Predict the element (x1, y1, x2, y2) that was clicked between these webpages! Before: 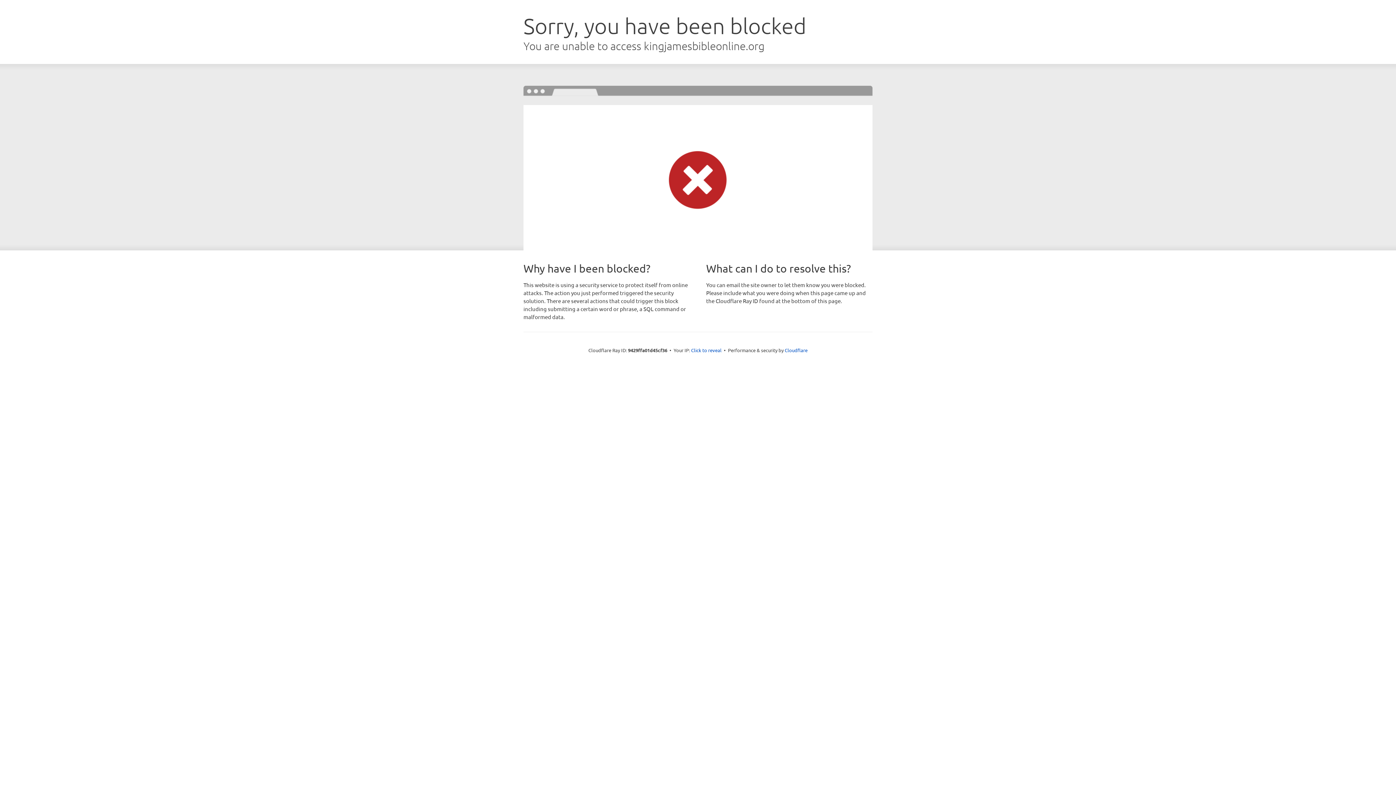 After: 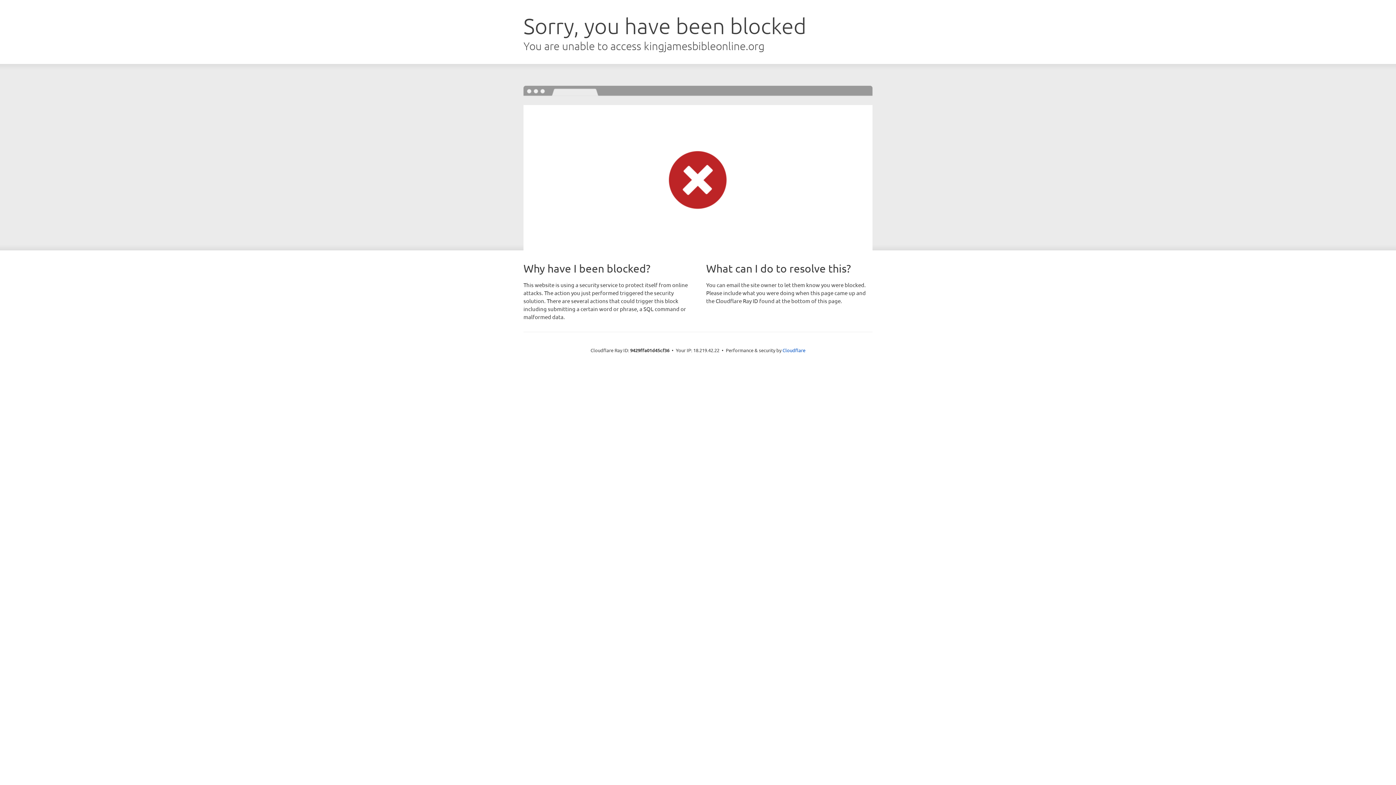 Action: label: Click to reveal bbox: (691, 346, 721, 353)